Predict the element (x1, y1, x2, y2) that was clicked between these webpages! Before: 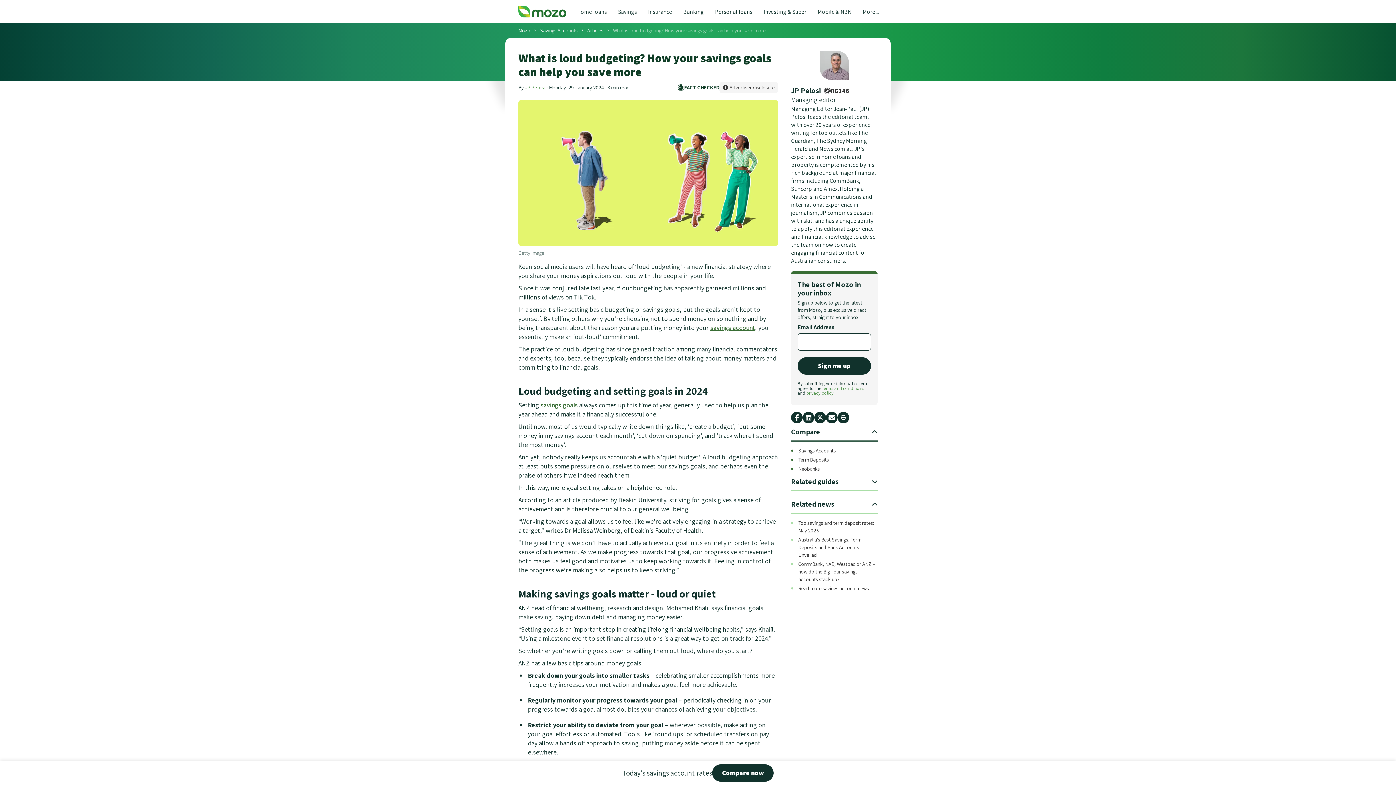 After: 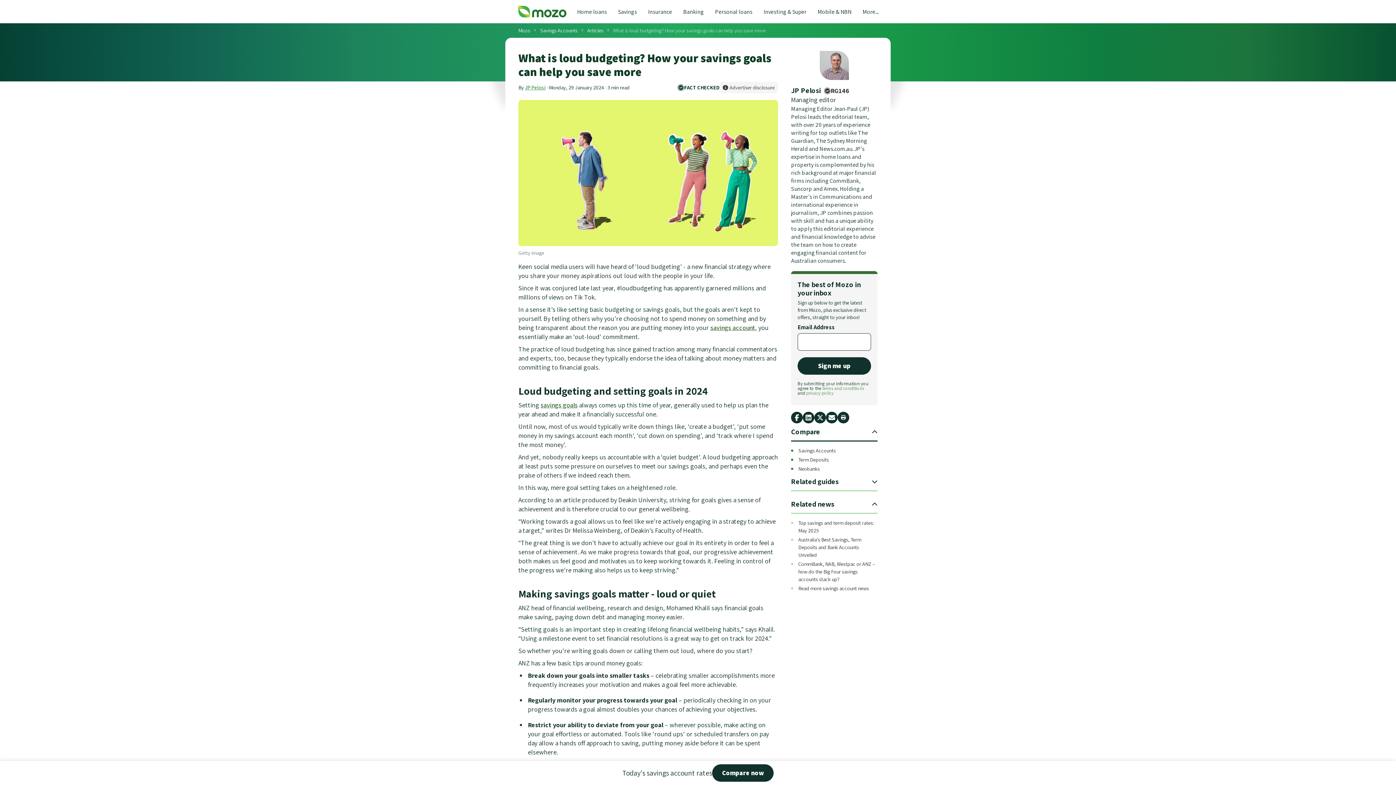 Action: bbox: (872, 428, 877, 435) label: expand navigation toggle